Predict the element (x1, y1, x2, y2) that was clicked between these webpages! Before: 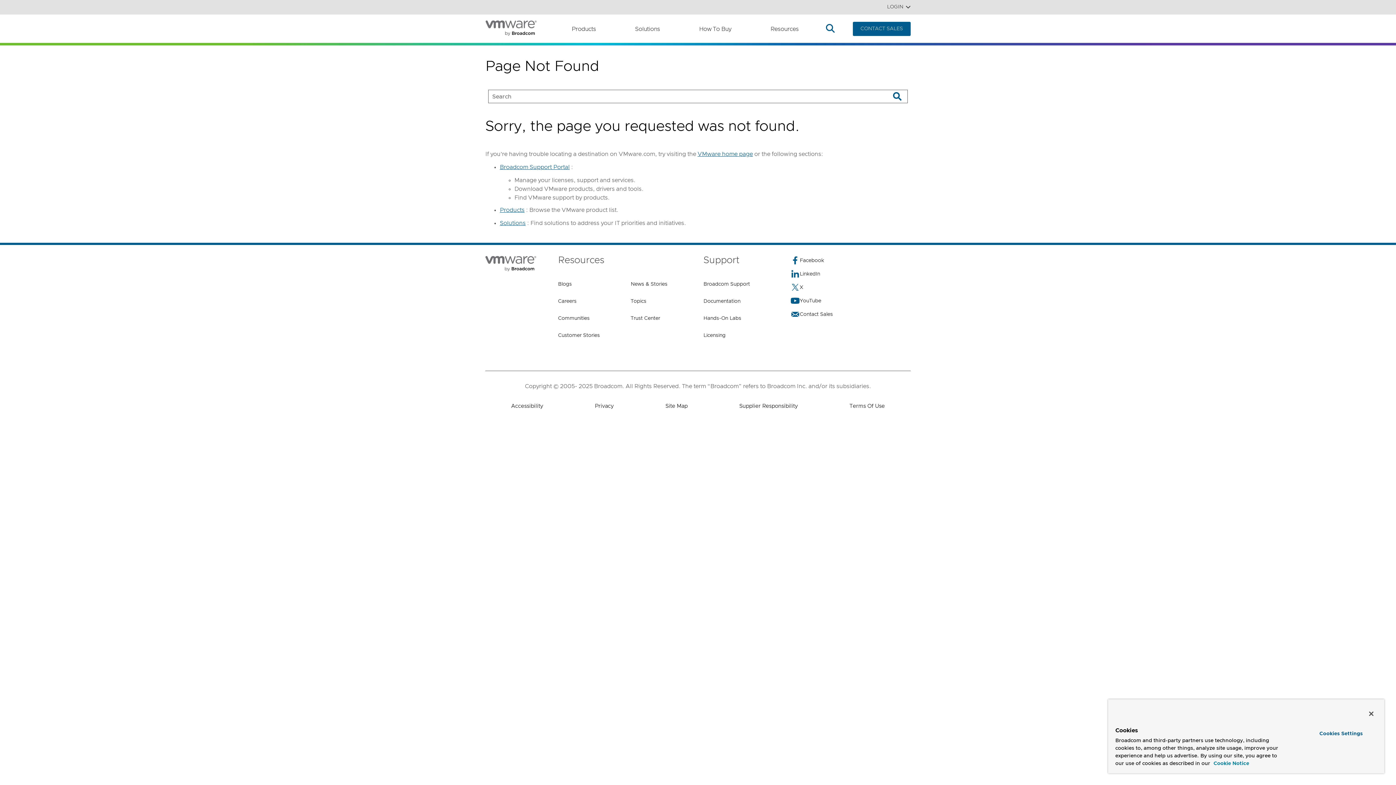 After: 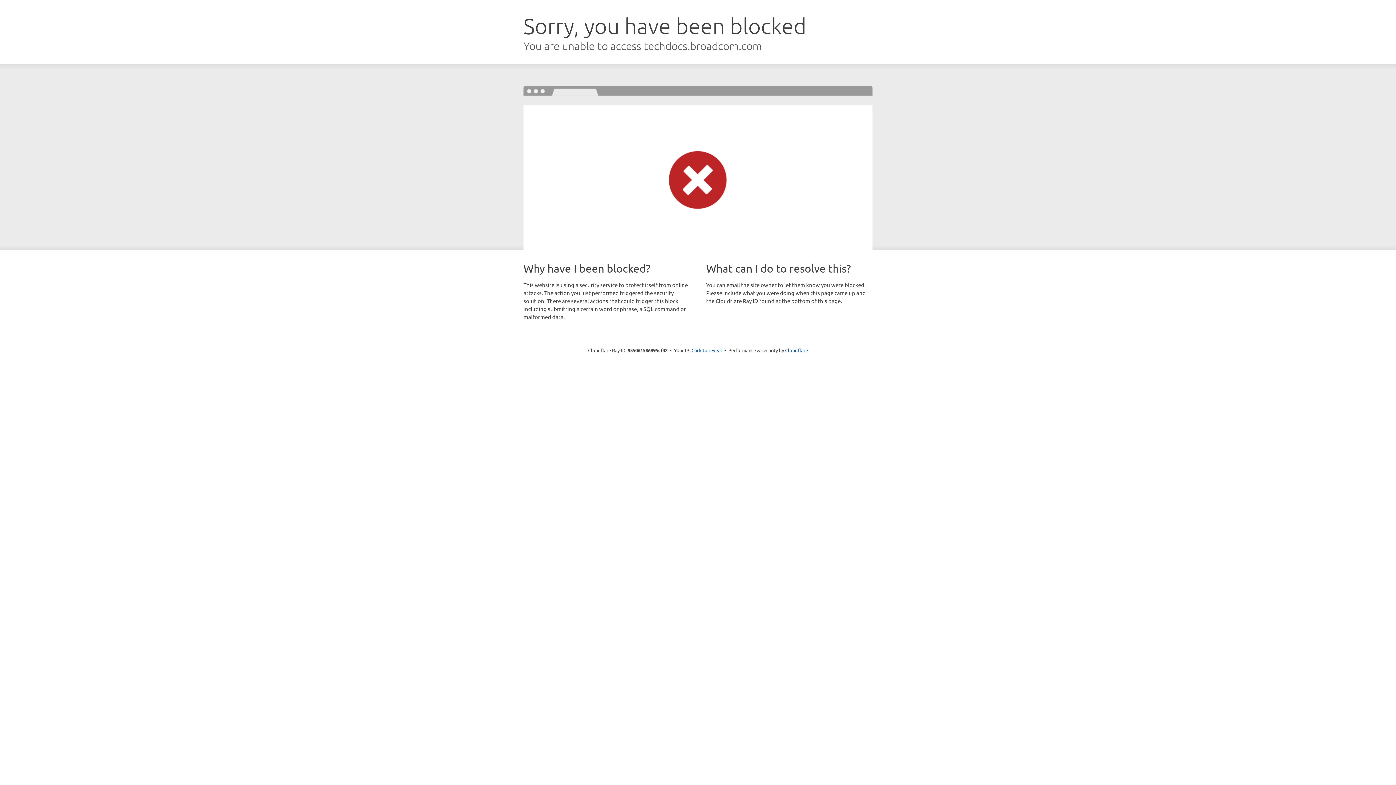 Action: label: Documentation bbox: (703, 297, 740, 306)